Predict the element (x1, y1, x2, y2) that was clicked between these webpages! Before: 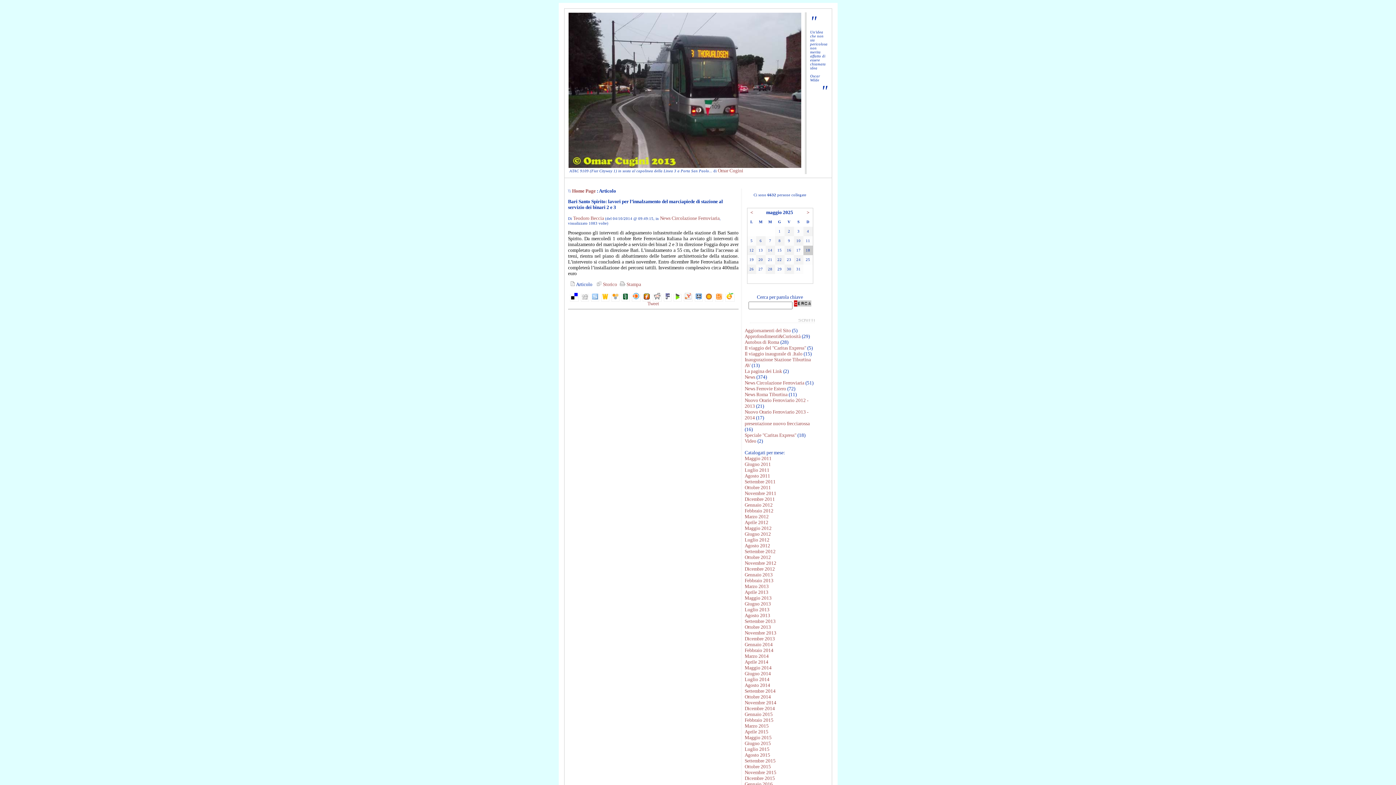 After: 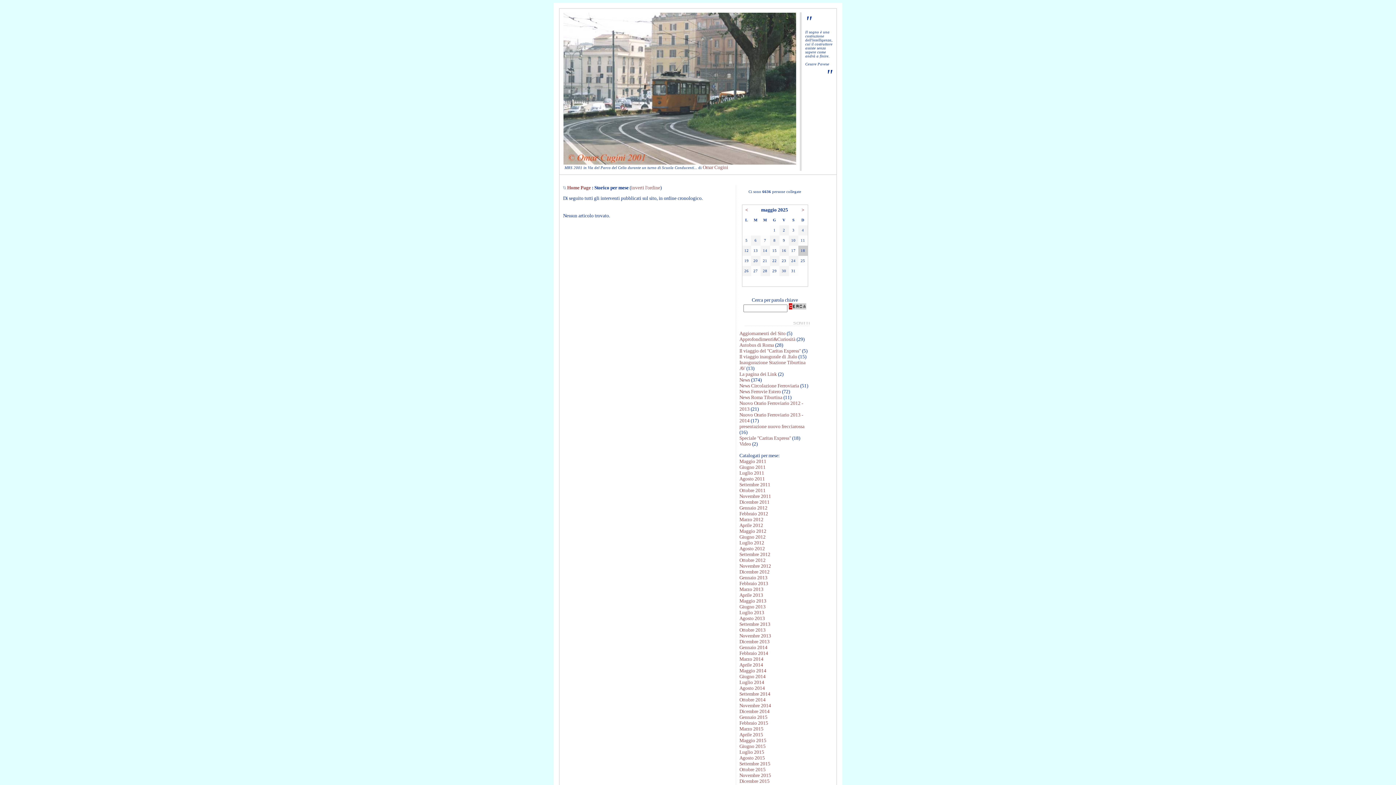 Action: bbox: (744, 758, 775, 763) label: Settembre 2015